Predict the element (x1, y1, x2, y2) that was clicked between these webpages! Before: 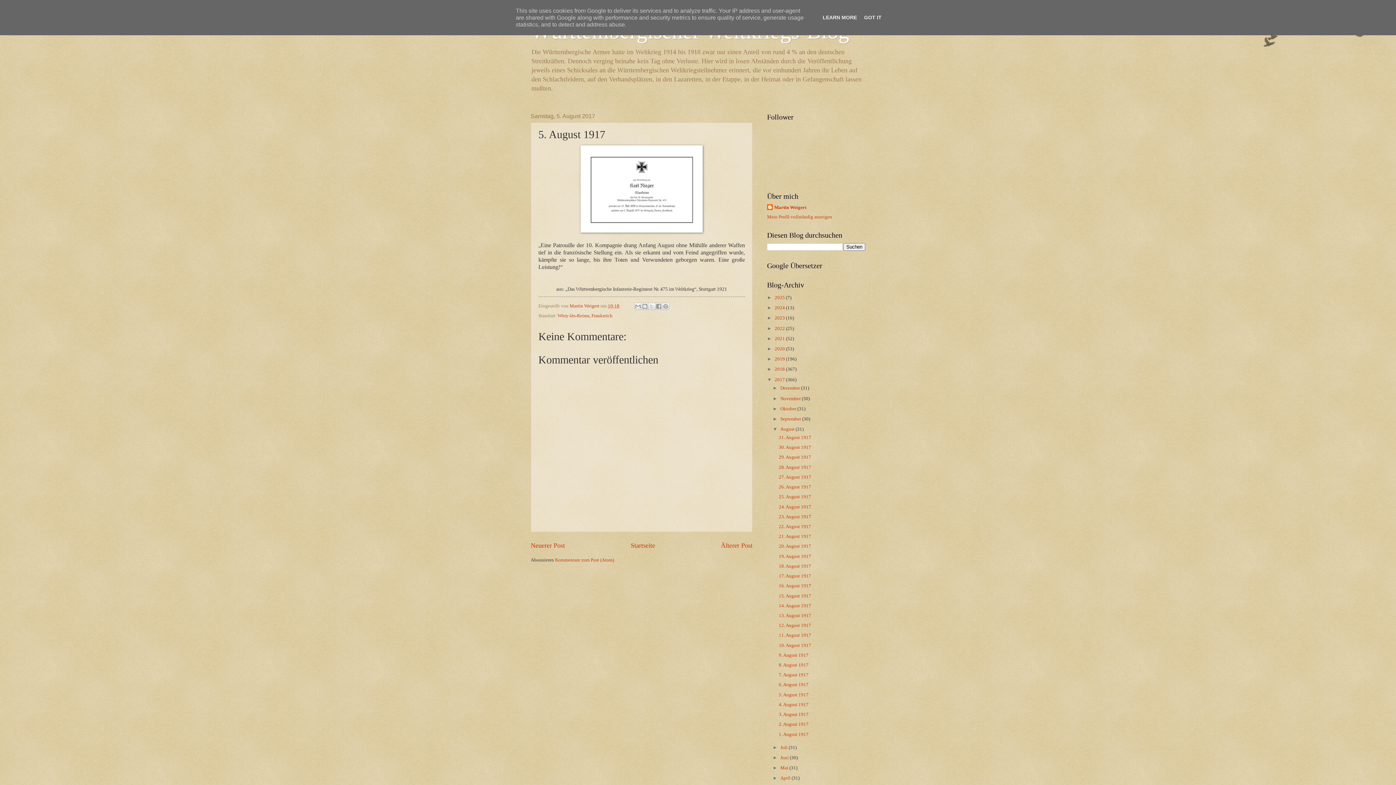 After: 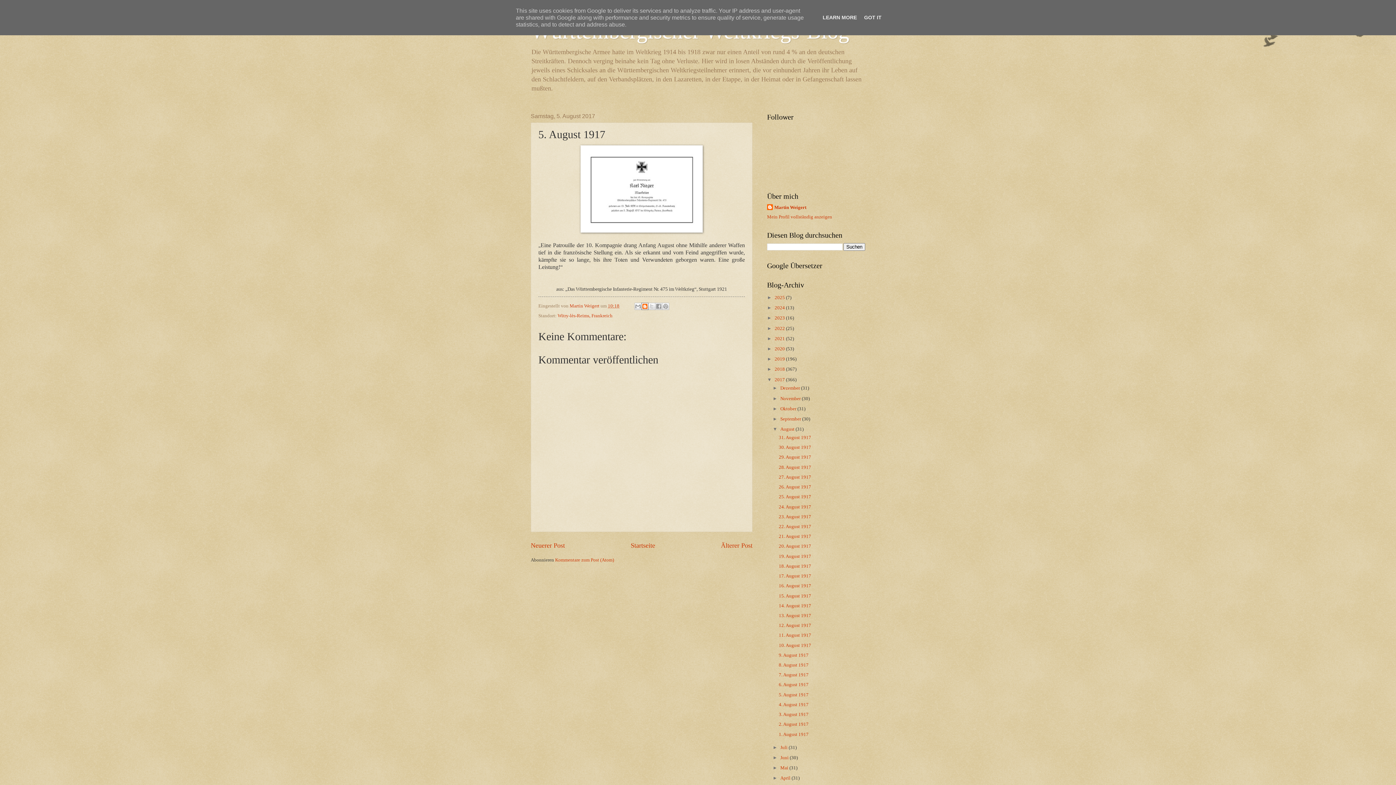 Action: bbox: (641, 303, 648, 310) label: BlogThis!